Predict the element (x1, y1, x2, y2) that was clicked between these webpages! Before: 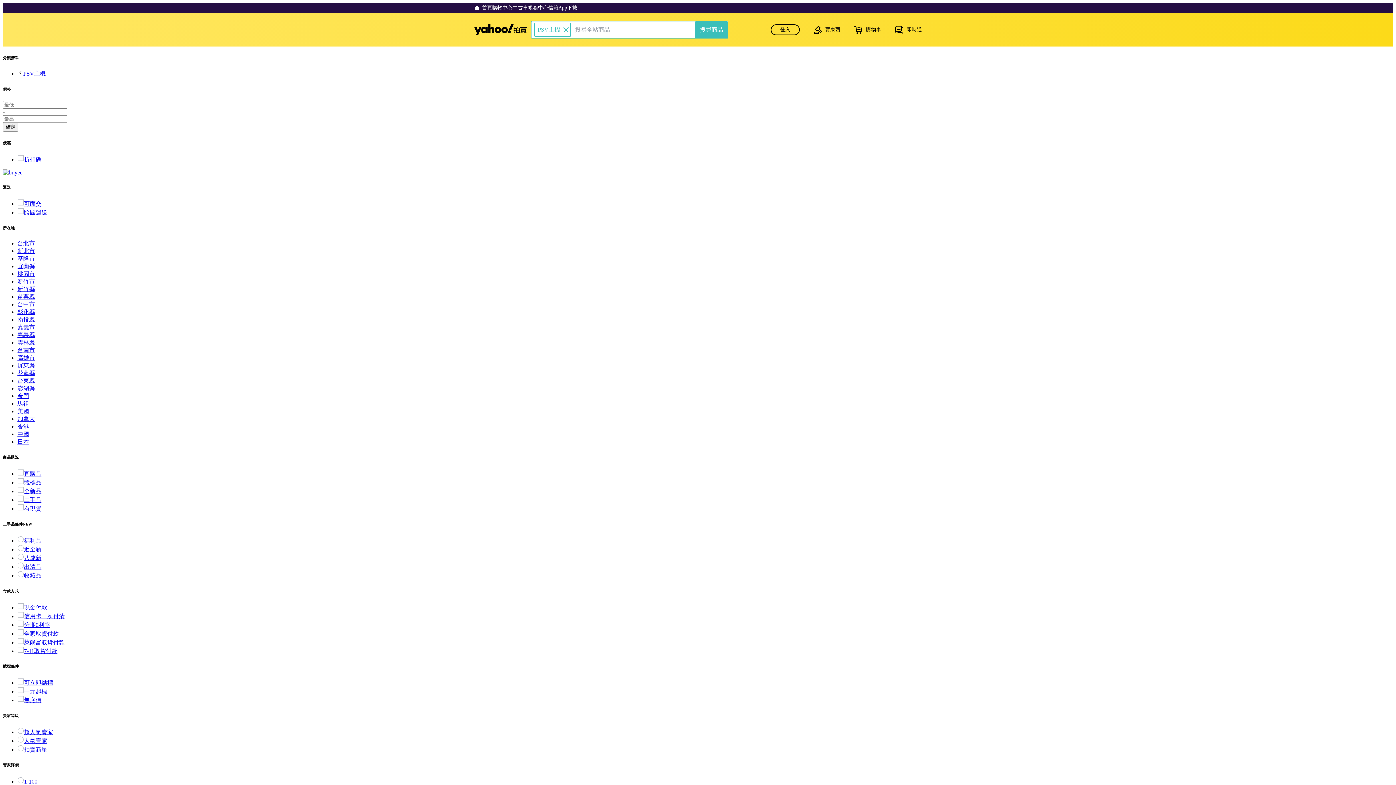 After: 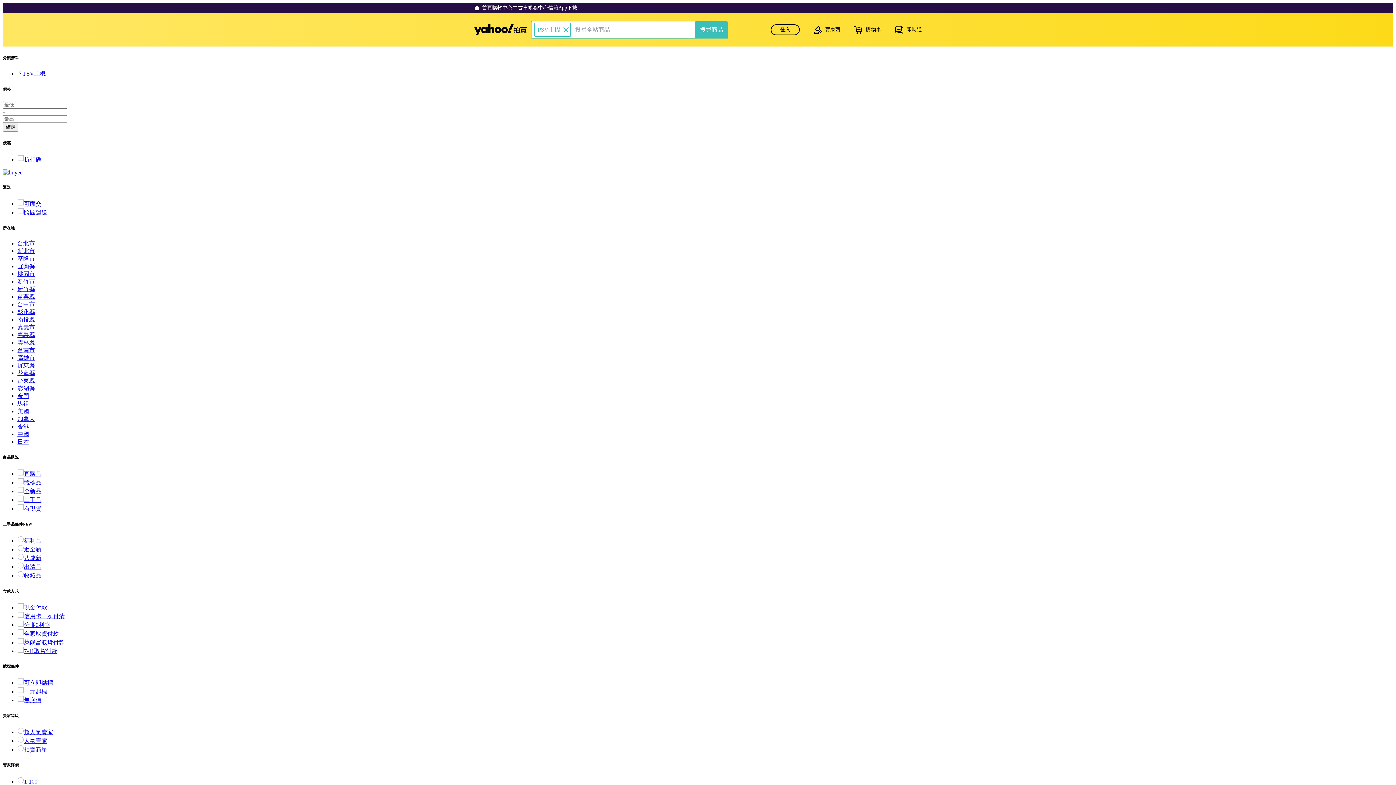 Action: label: 台北市 bbox: (17, 240, 34, 246)